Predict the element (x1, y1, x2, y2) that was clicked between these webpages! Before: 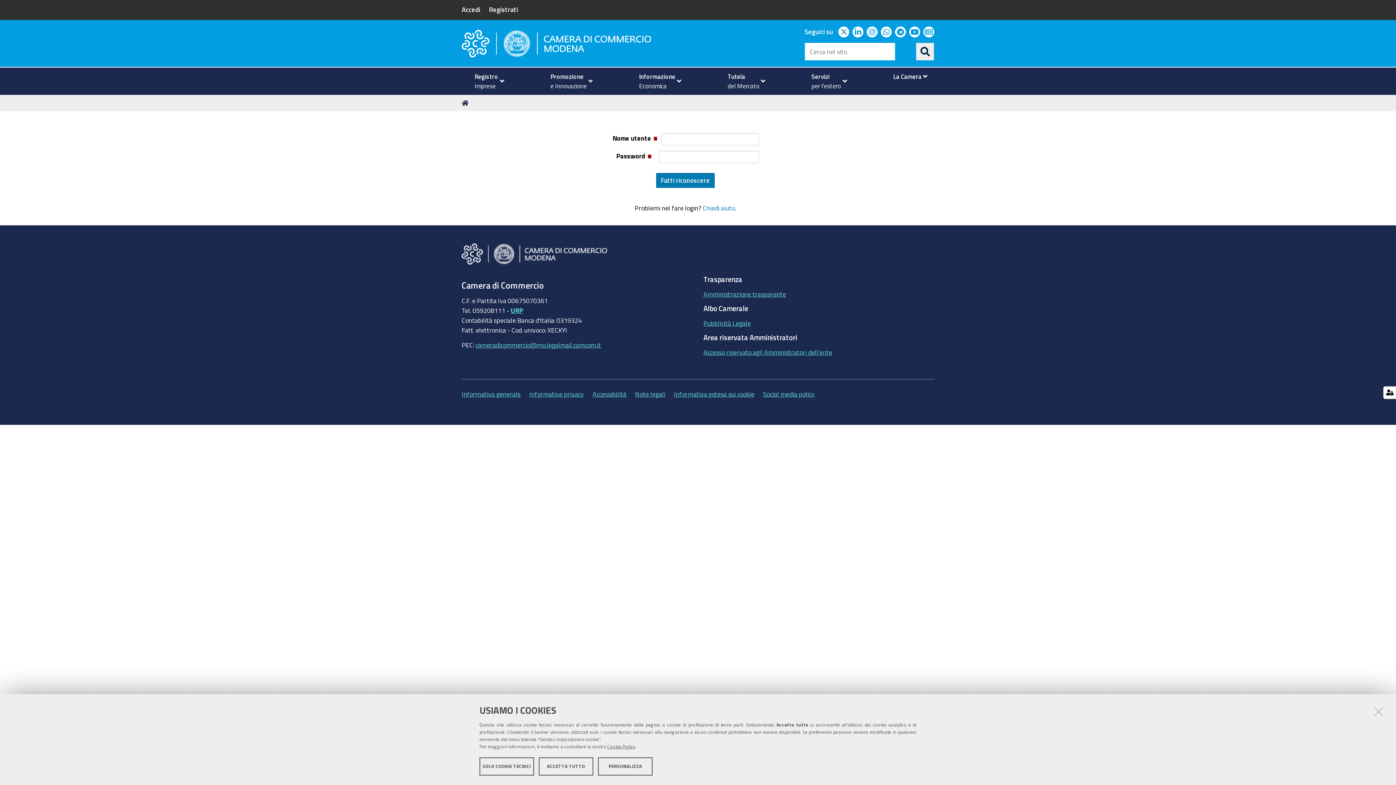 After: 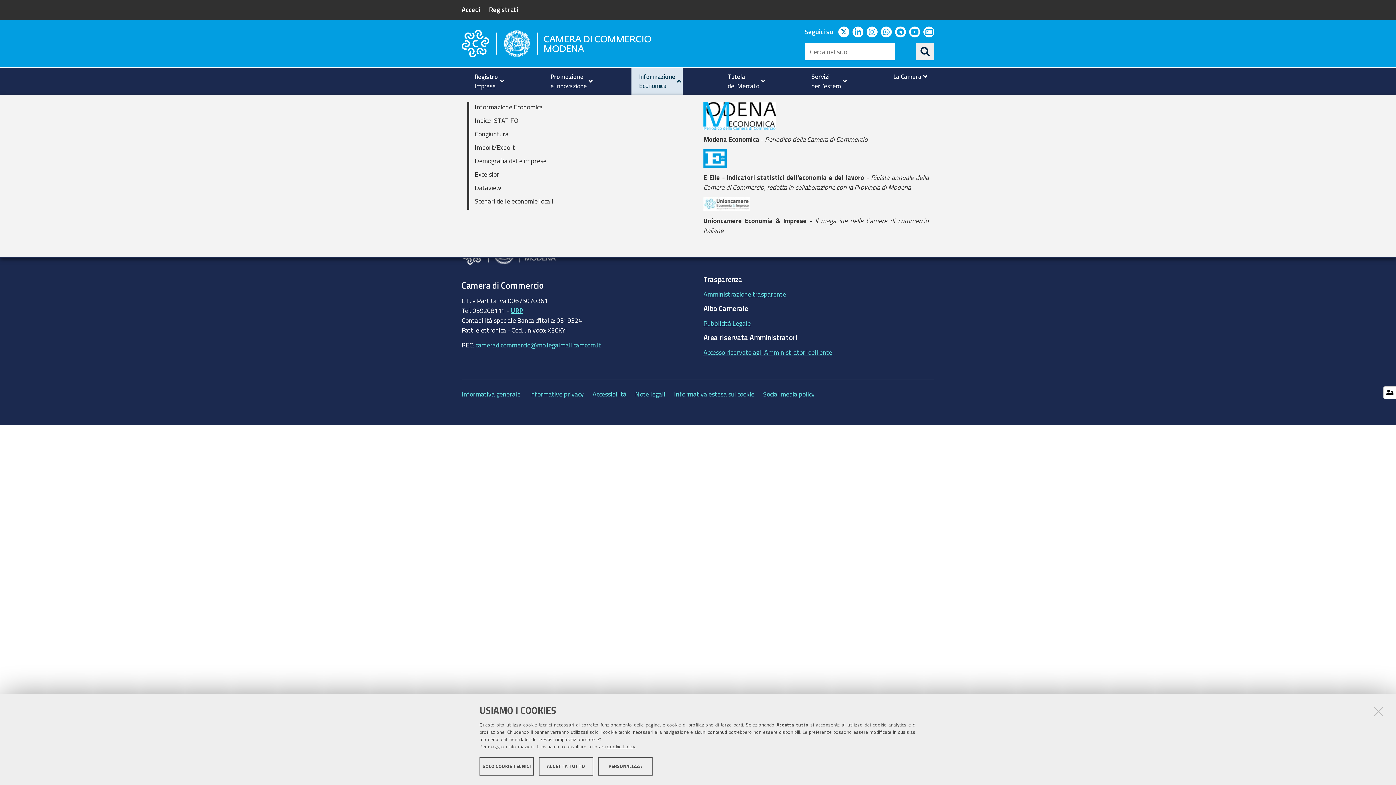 Action: label: Informazione
Economica bbox: (631, 67, 682, 94)